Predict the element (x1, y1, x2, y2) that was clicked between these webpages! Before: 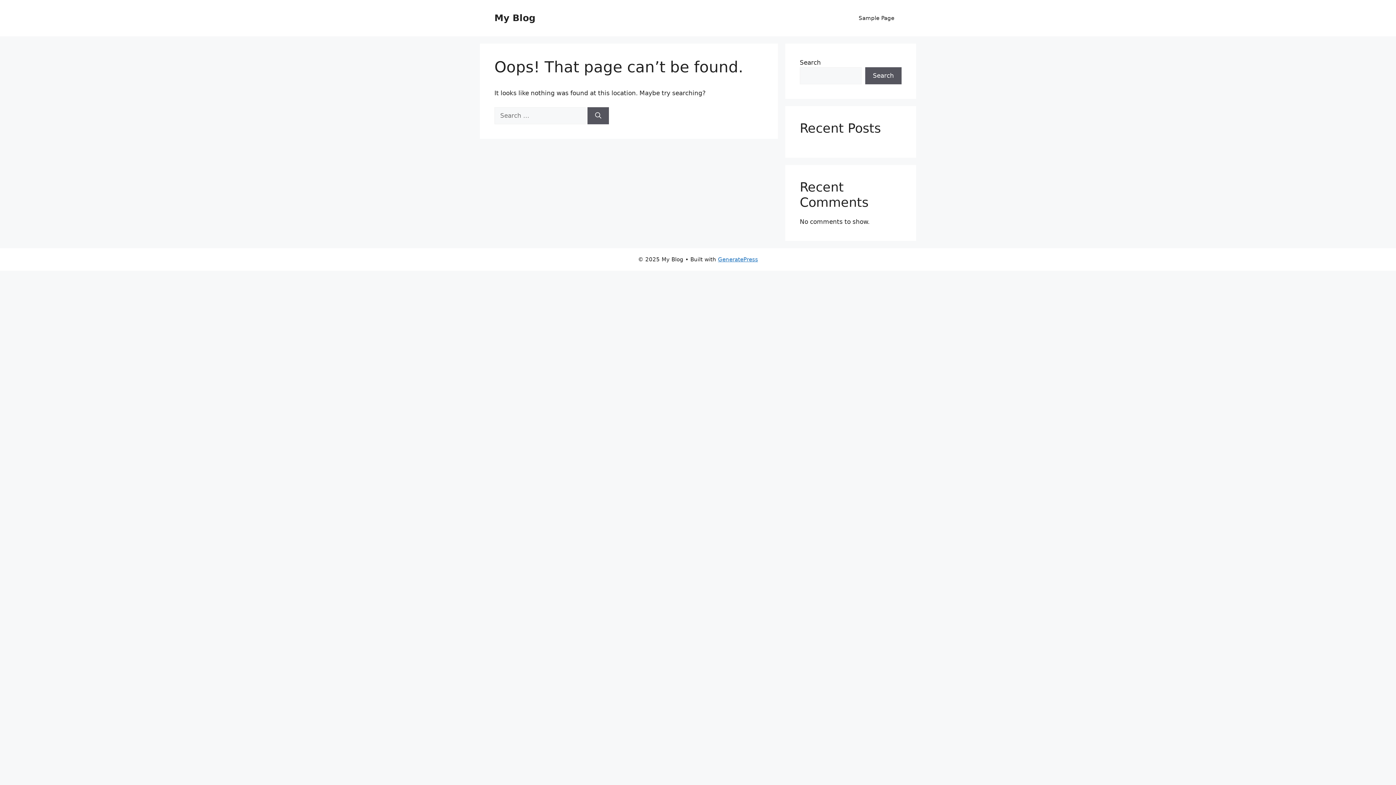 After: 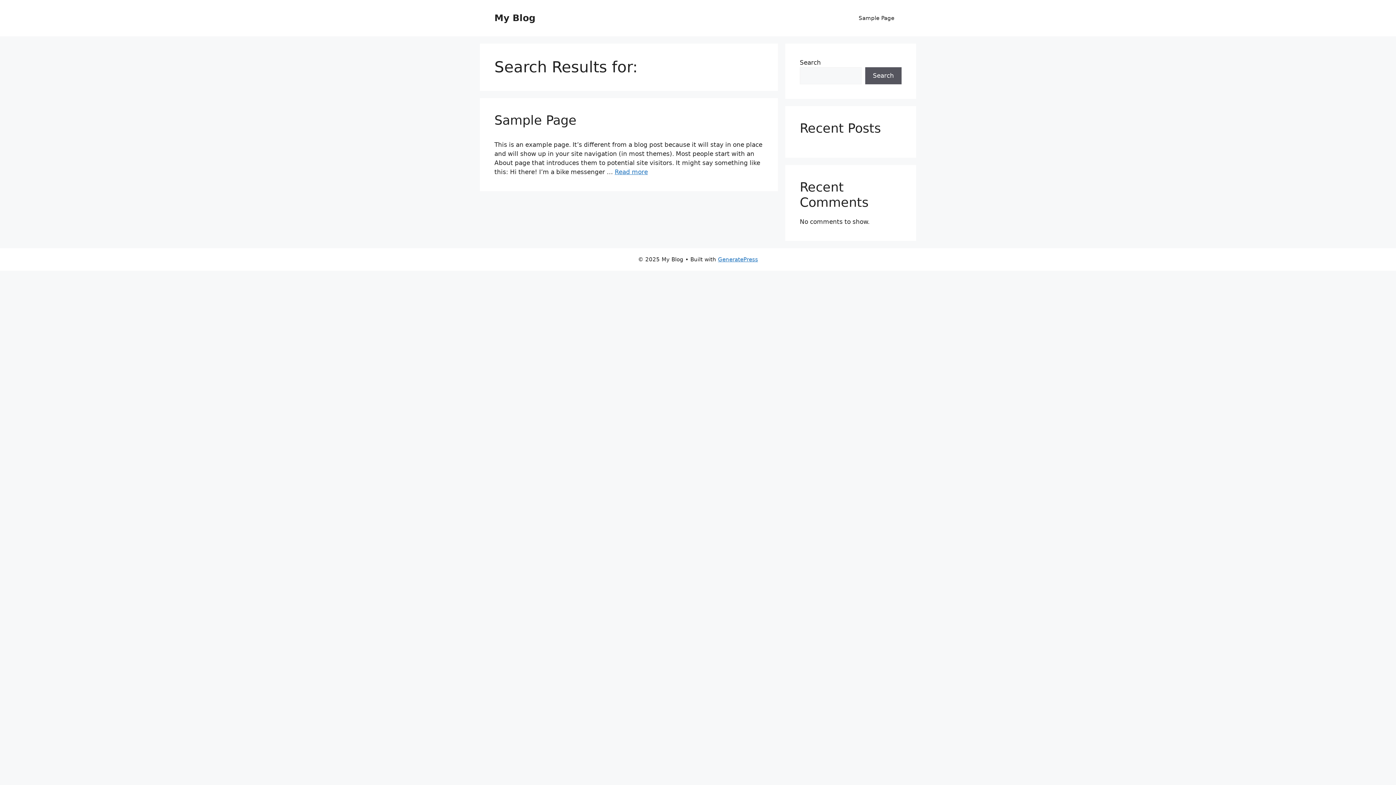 Action: label: Search bbox: (587, 107, 609, 124)